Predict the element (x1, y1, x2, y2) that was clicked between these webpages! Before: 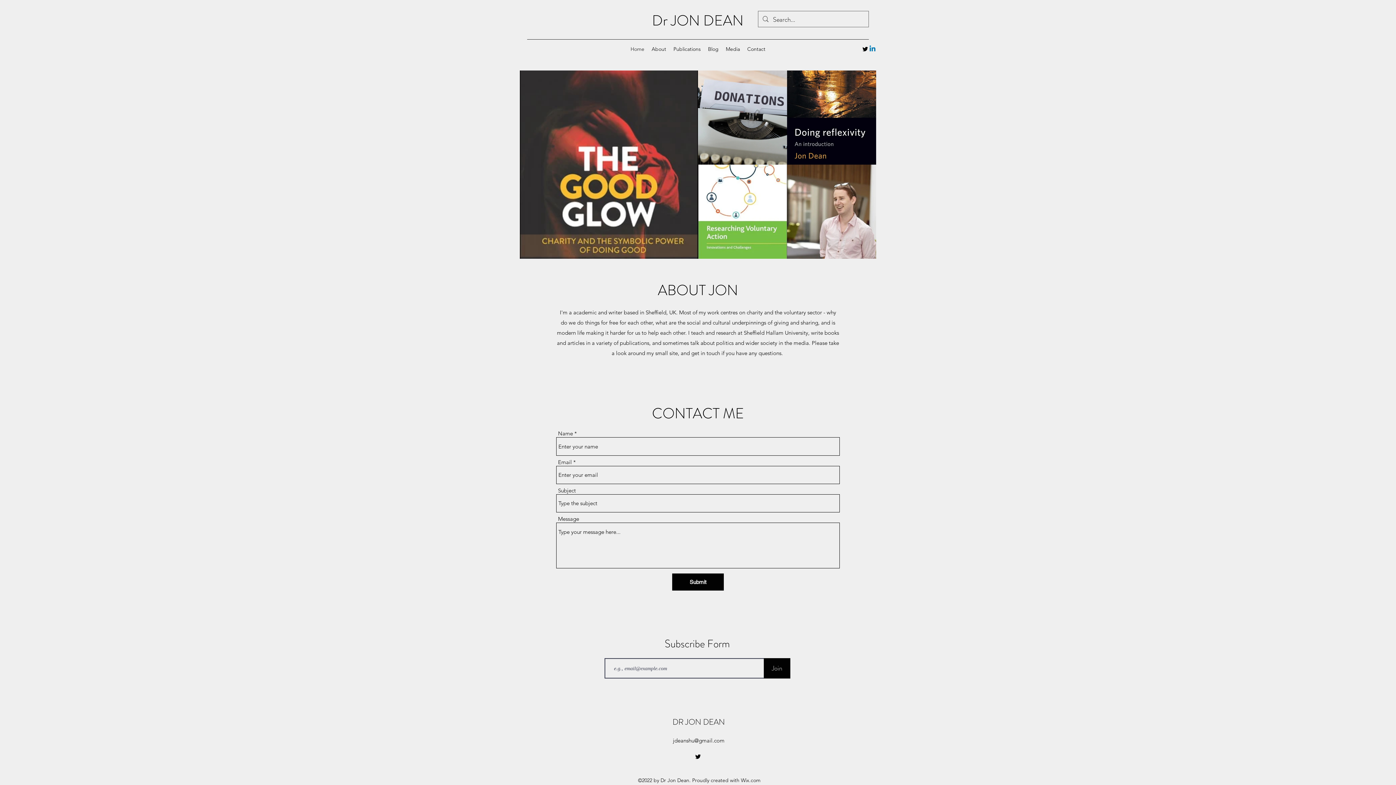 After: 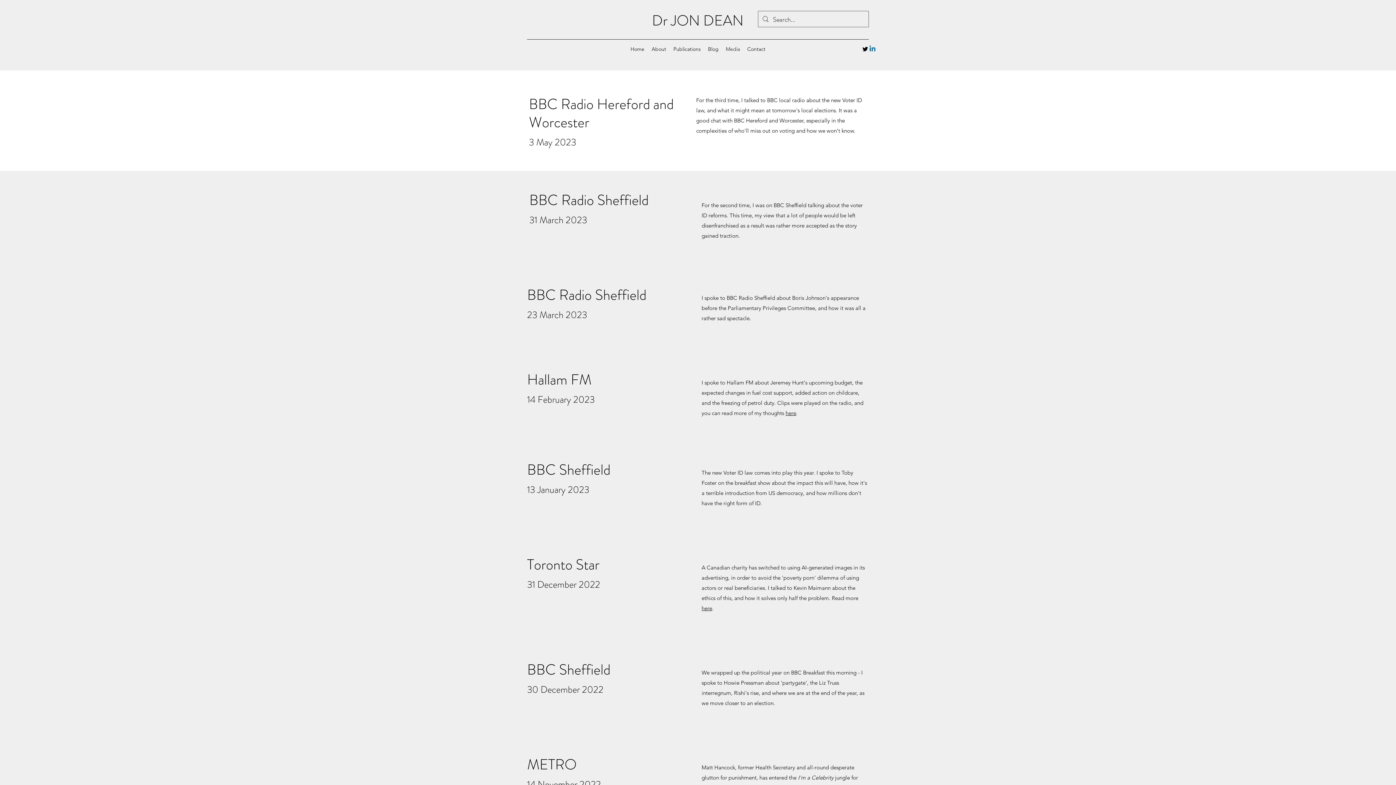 Action: label: Media bbox: (722, 43, 743, 54)